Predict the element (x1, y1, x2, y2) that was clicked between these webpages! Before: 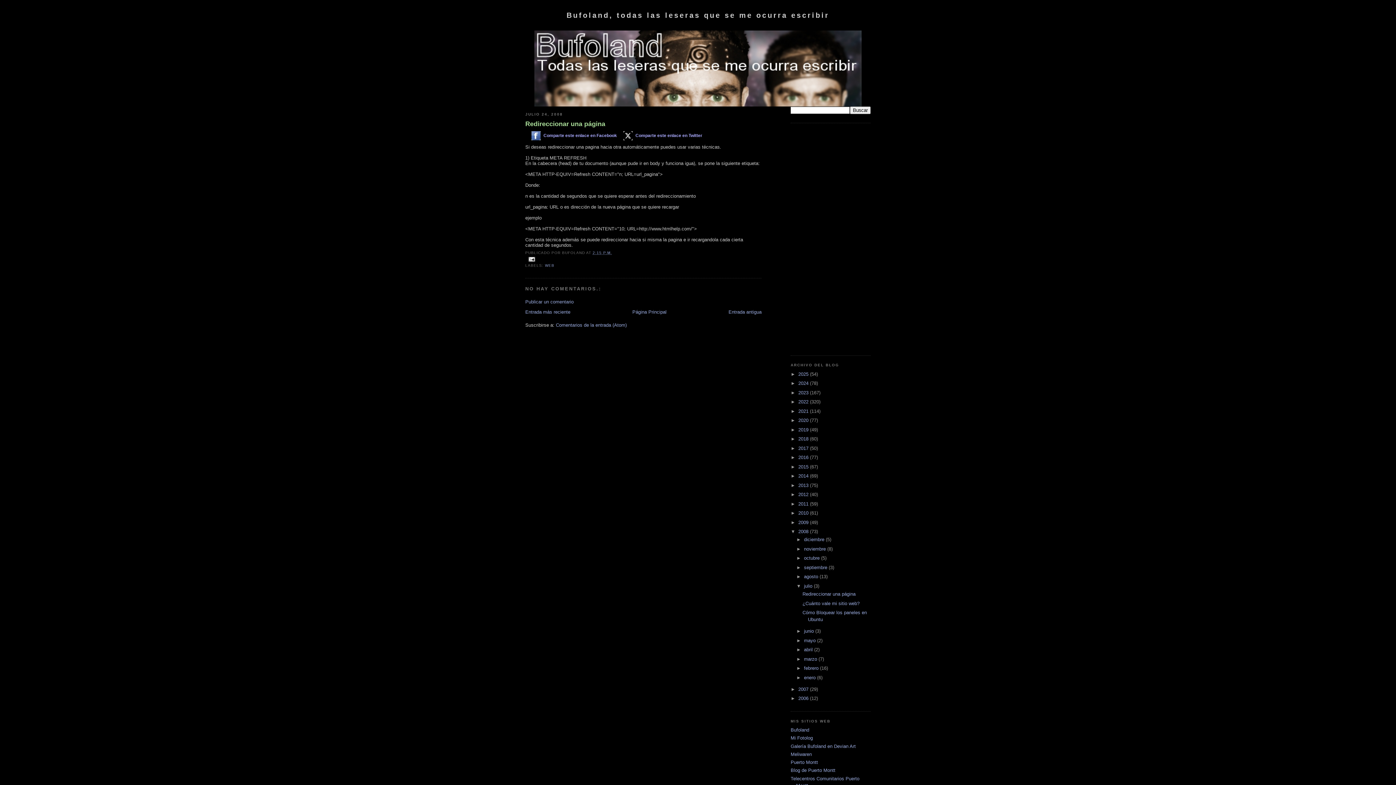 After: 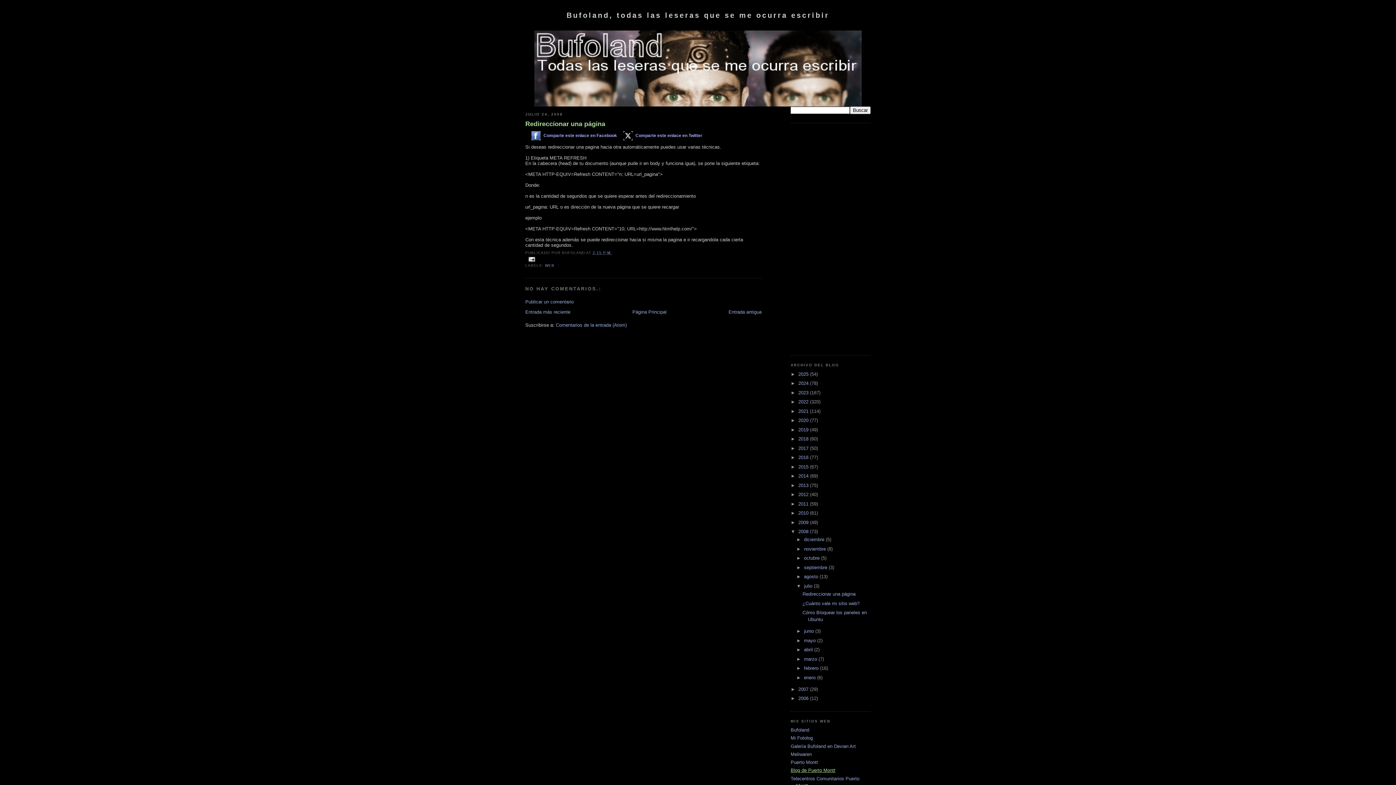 Action: bbox: (790, 768, 835, 773) label: Blog de Puerto Montt